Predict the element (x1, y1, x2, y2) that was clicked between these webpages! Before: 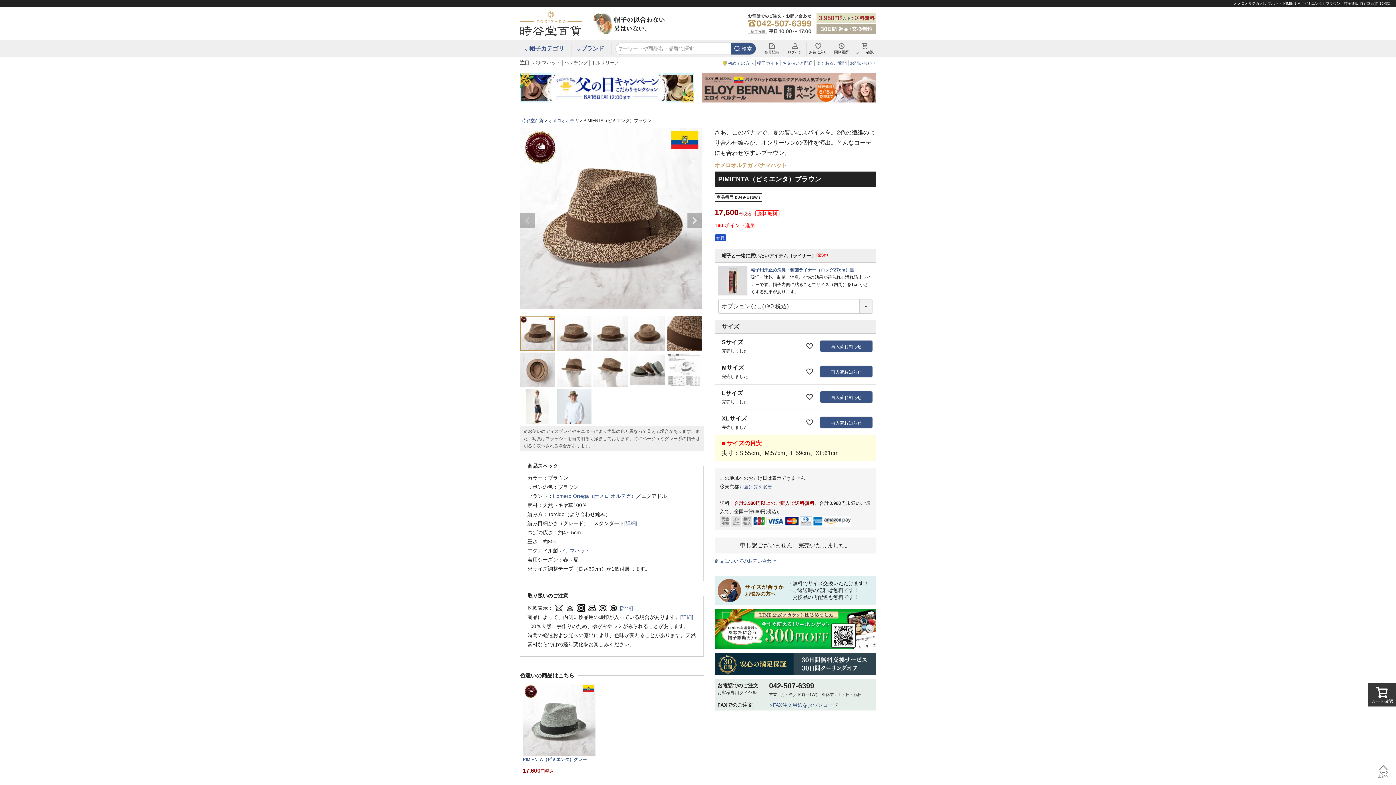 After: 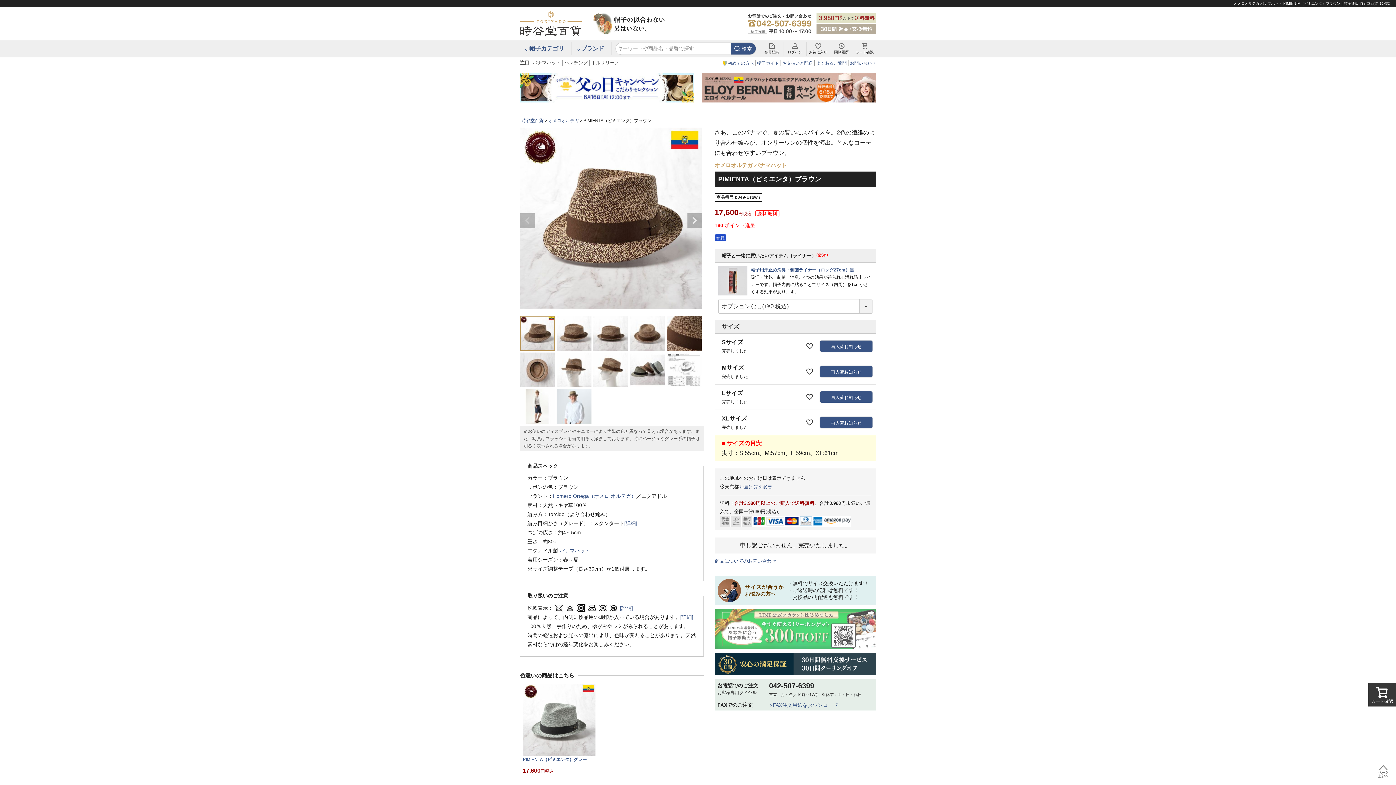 Action: bbox: (714, 639, 876, 645)